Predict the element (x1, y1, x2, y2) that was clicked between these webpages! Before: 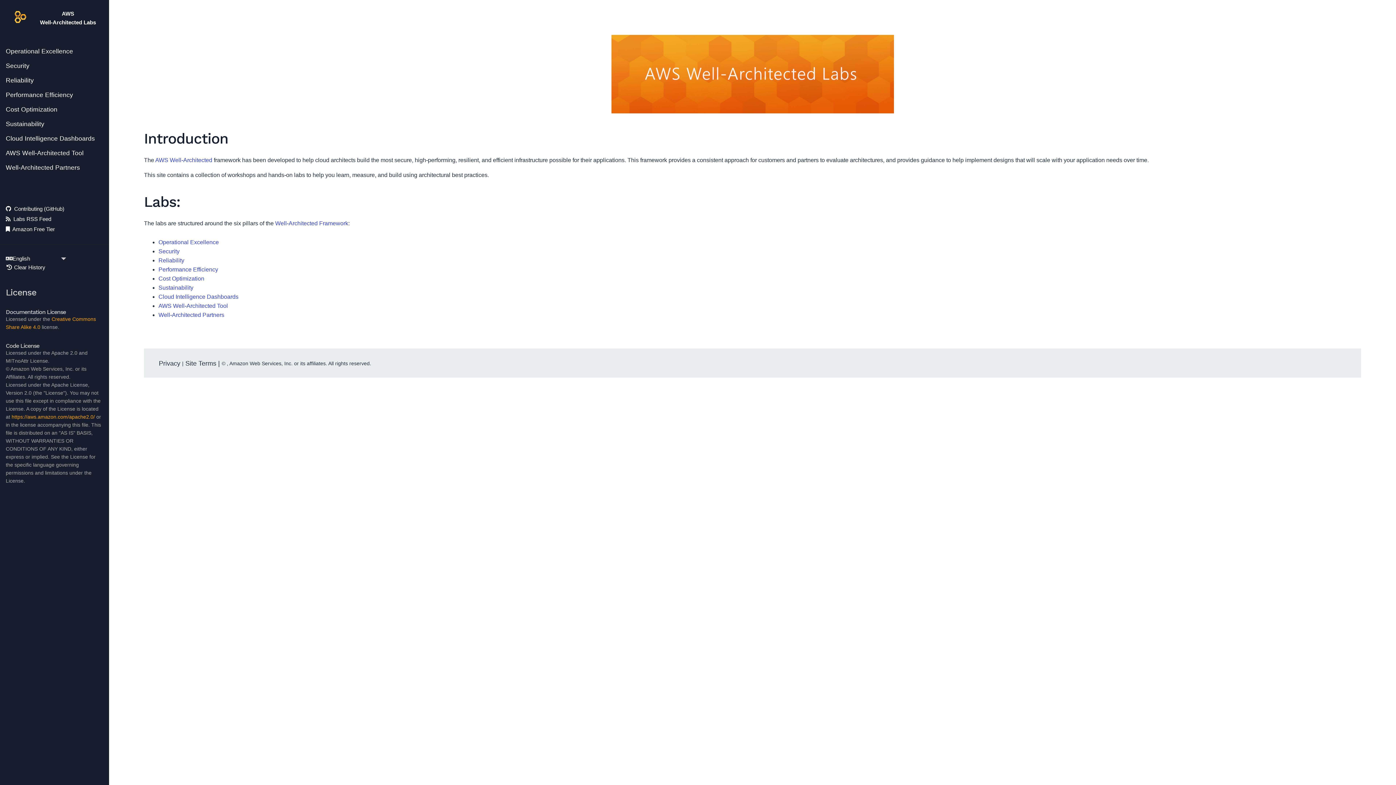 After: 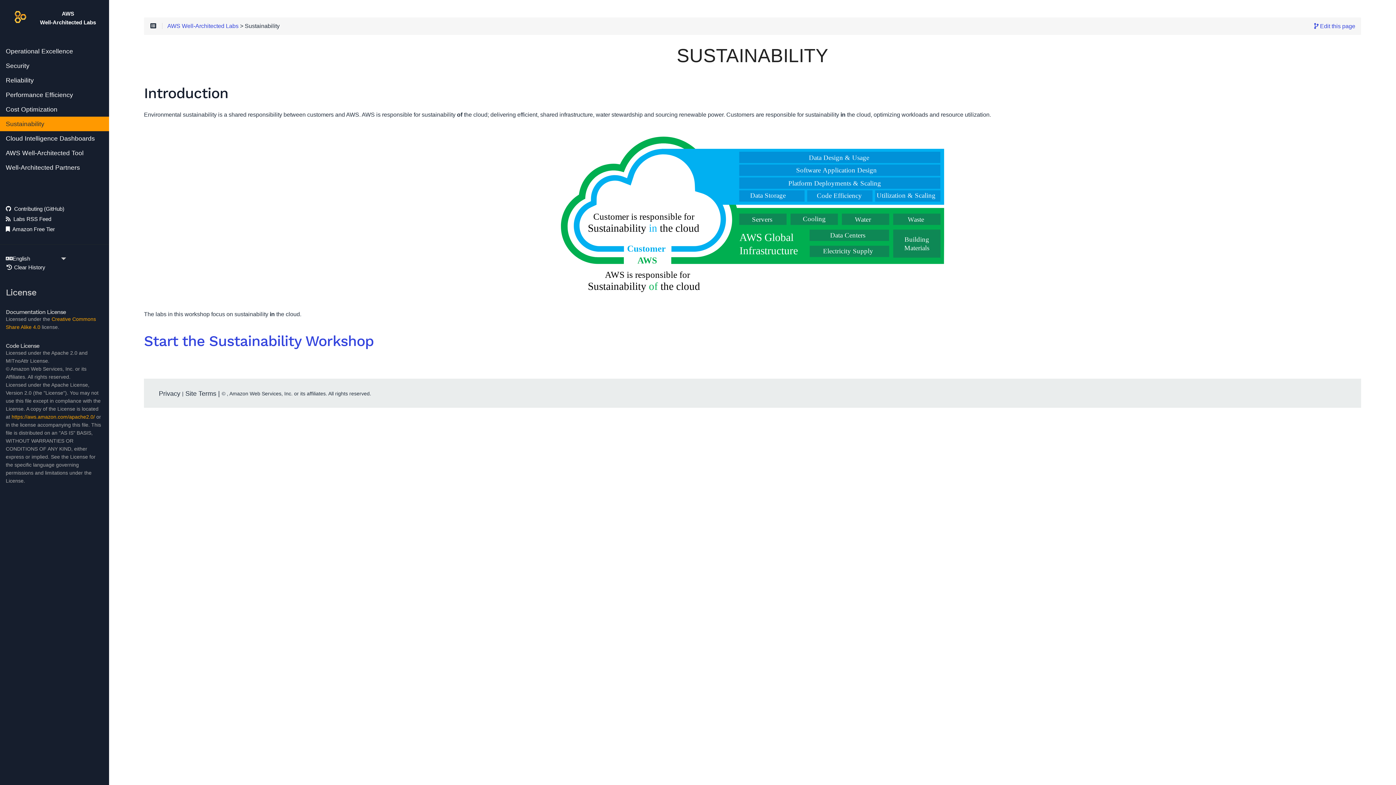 Action: label: Sustainability bbox: (158, 284, 193, 291)